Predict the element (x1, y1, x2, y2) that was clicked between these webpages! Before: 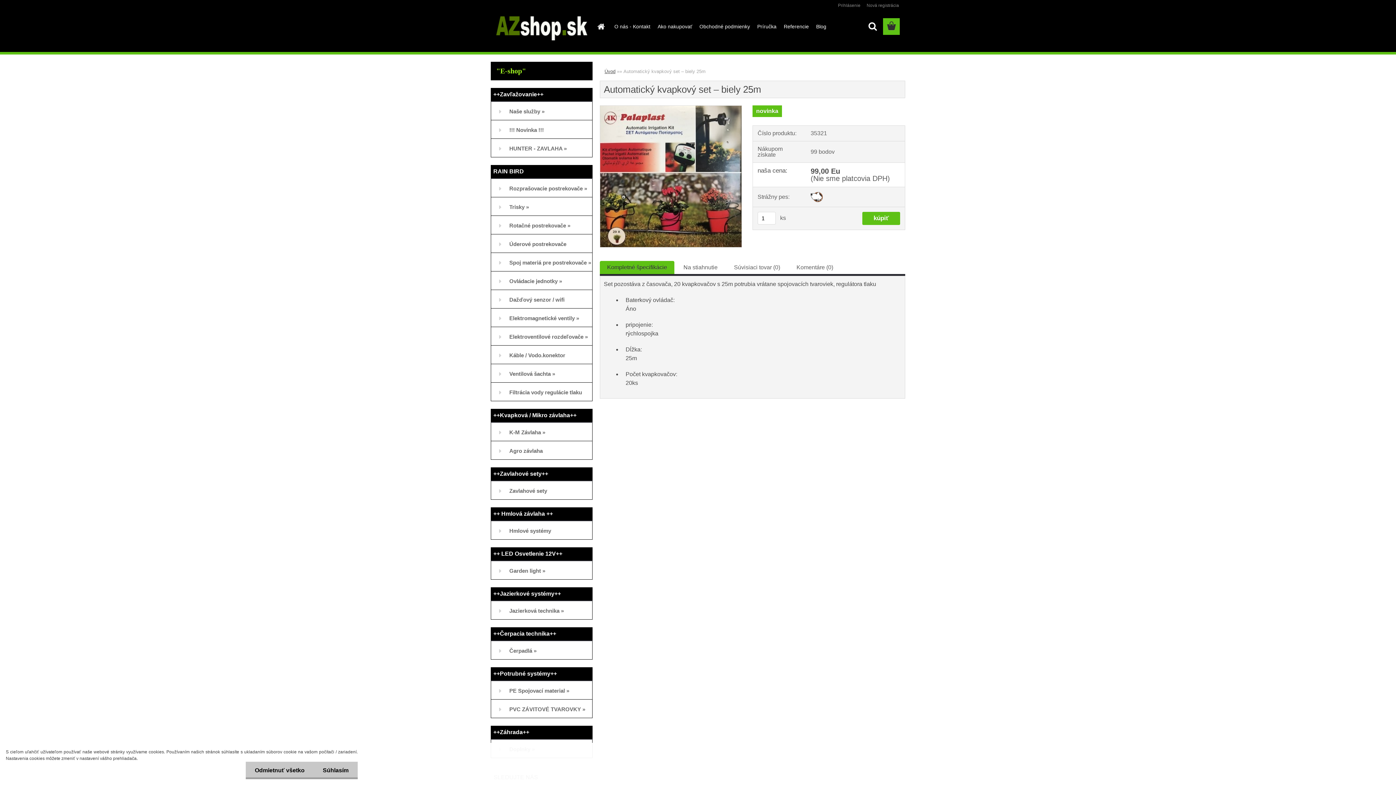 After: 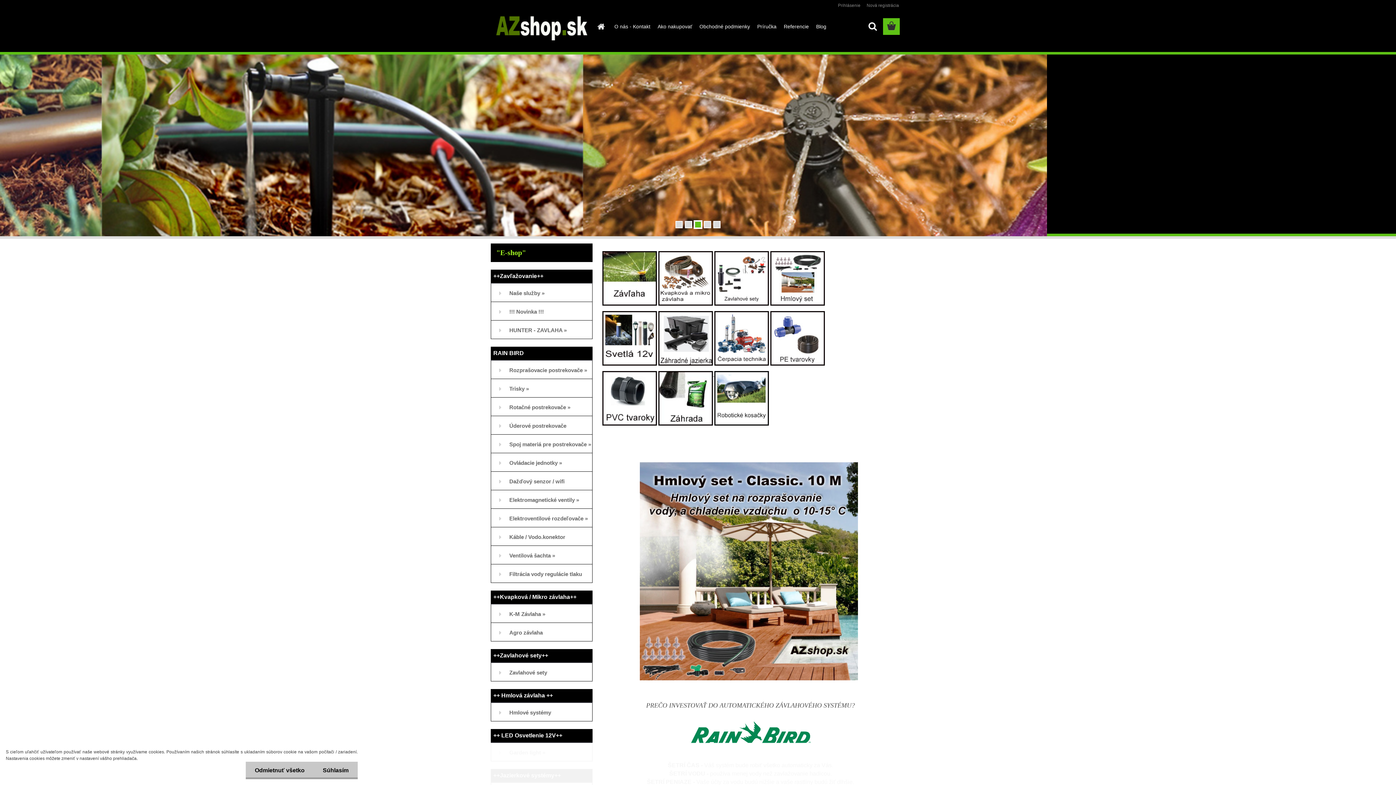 Action: label: Úvod bbox: (604, 68, 615, 74)